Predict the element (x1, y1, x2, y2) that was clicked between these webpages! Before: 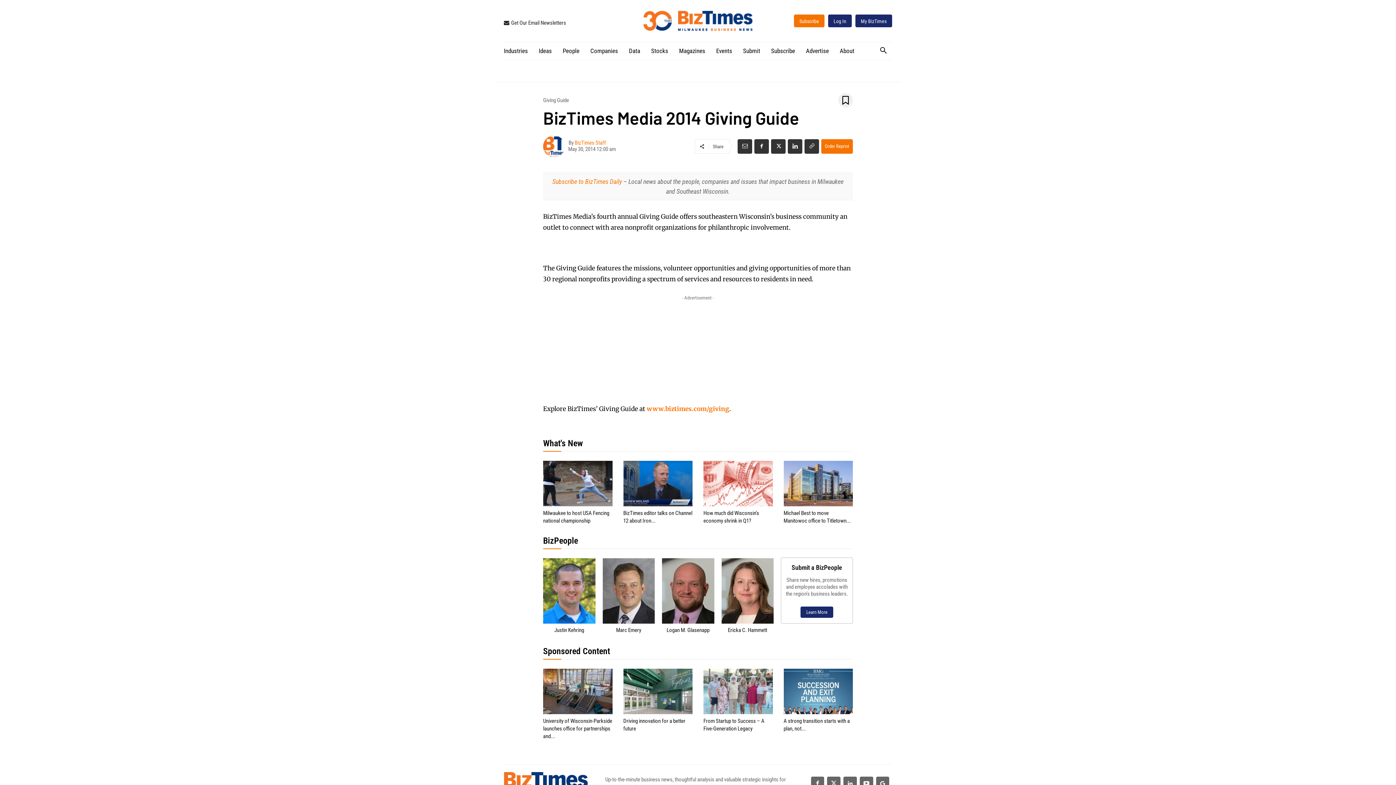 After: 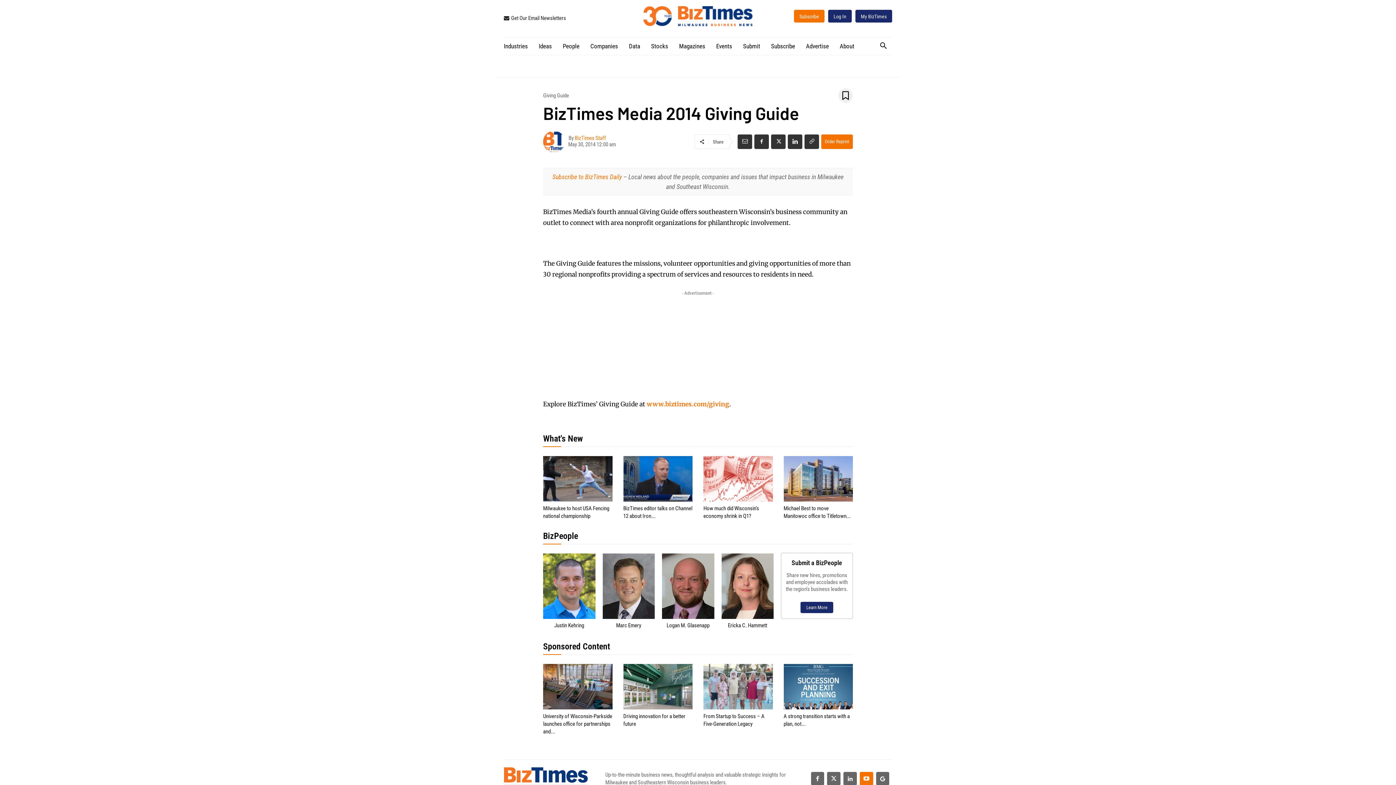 Action: bbox: (859, 777, 873, 790)